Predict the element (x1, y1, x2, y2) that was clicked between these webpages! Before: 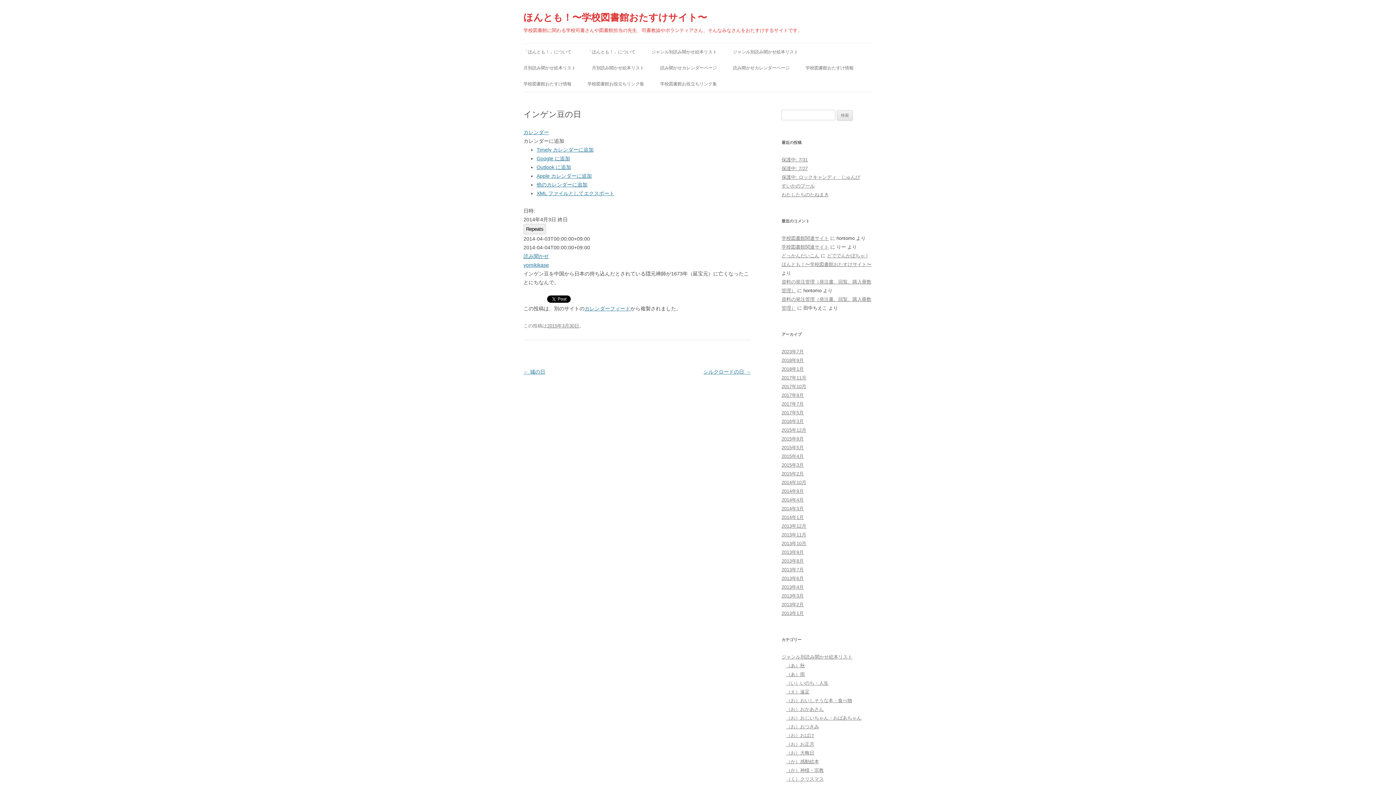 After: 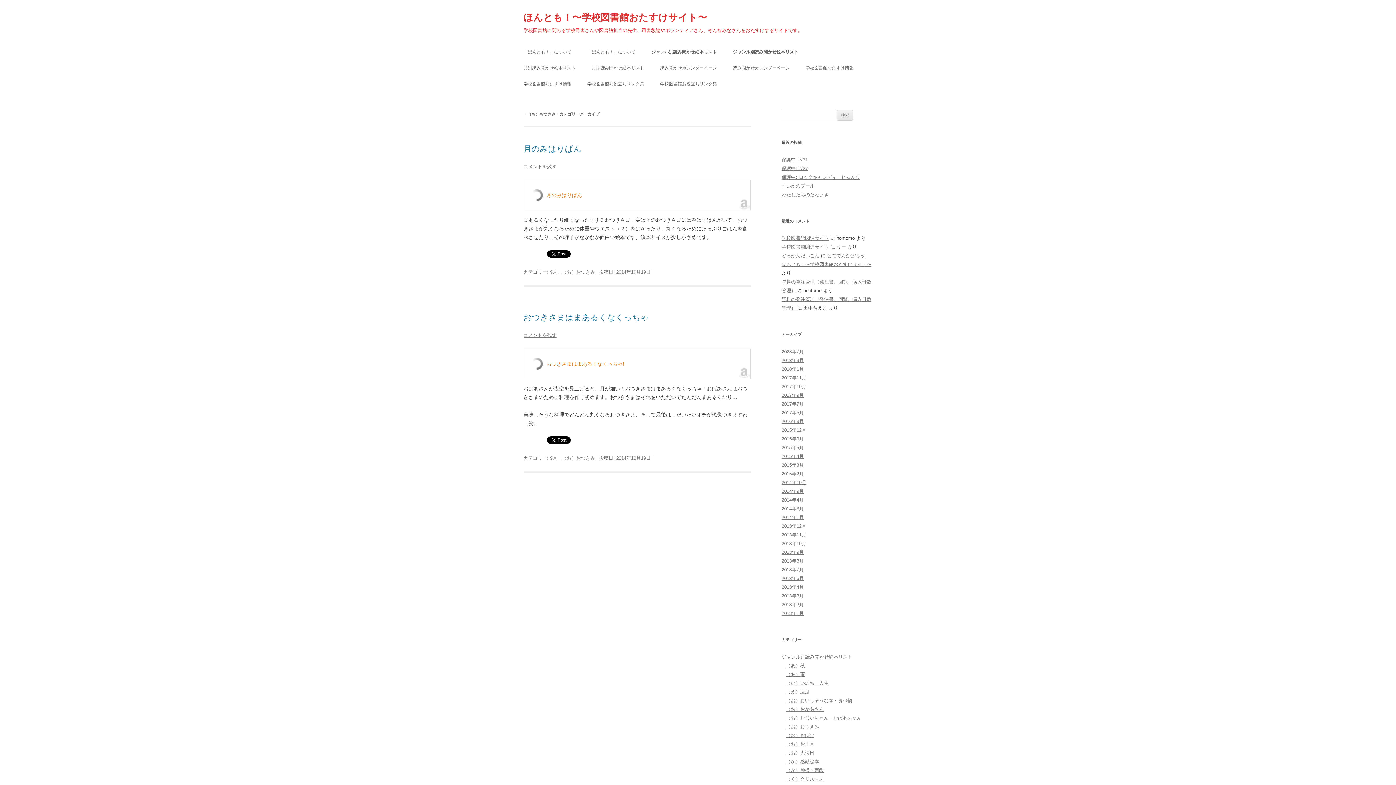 Action: bbox: (786, 724, 819, 729) label: （お）おつきみ